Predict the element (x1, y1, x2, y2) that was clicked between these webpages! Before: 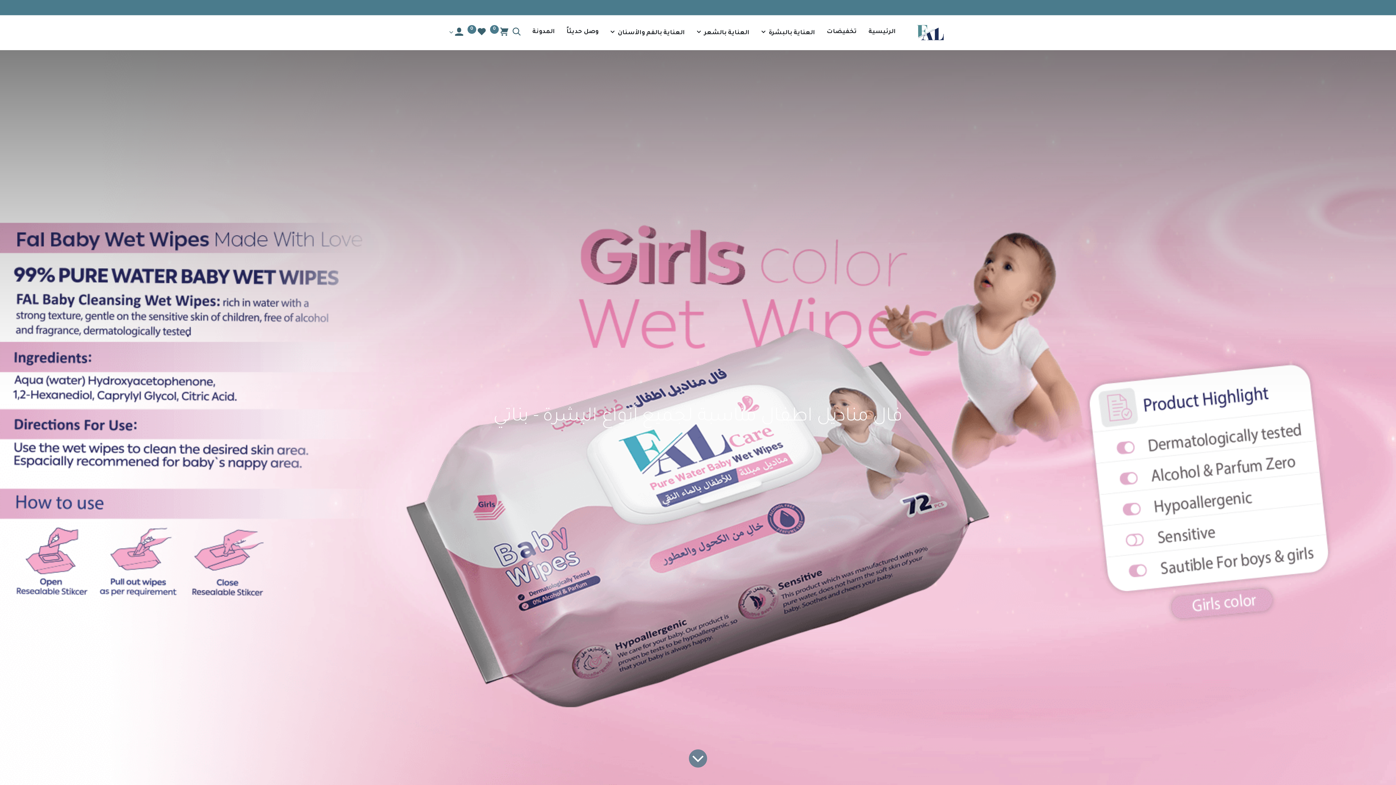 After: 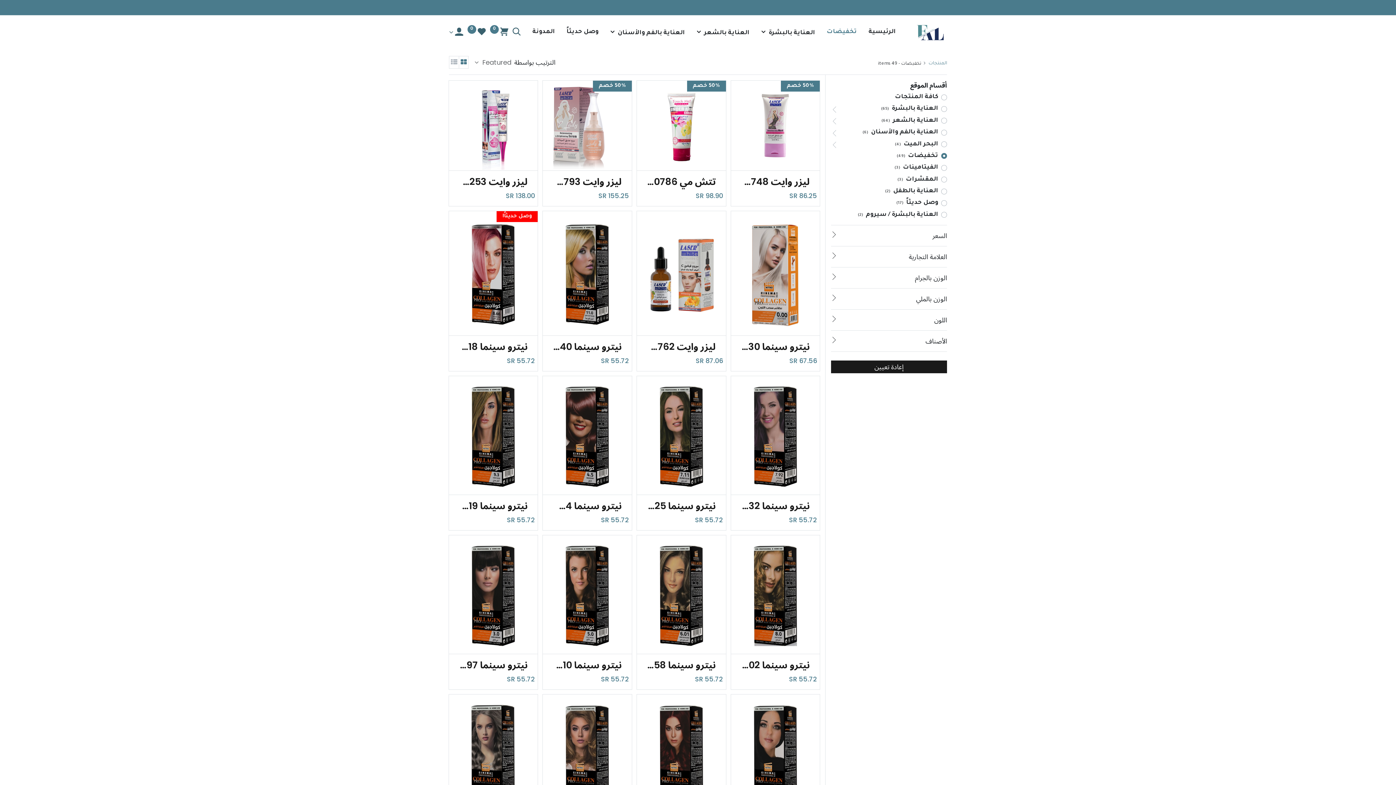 Action: label: تخفيضات bbox: (821, 24, 863, 39)